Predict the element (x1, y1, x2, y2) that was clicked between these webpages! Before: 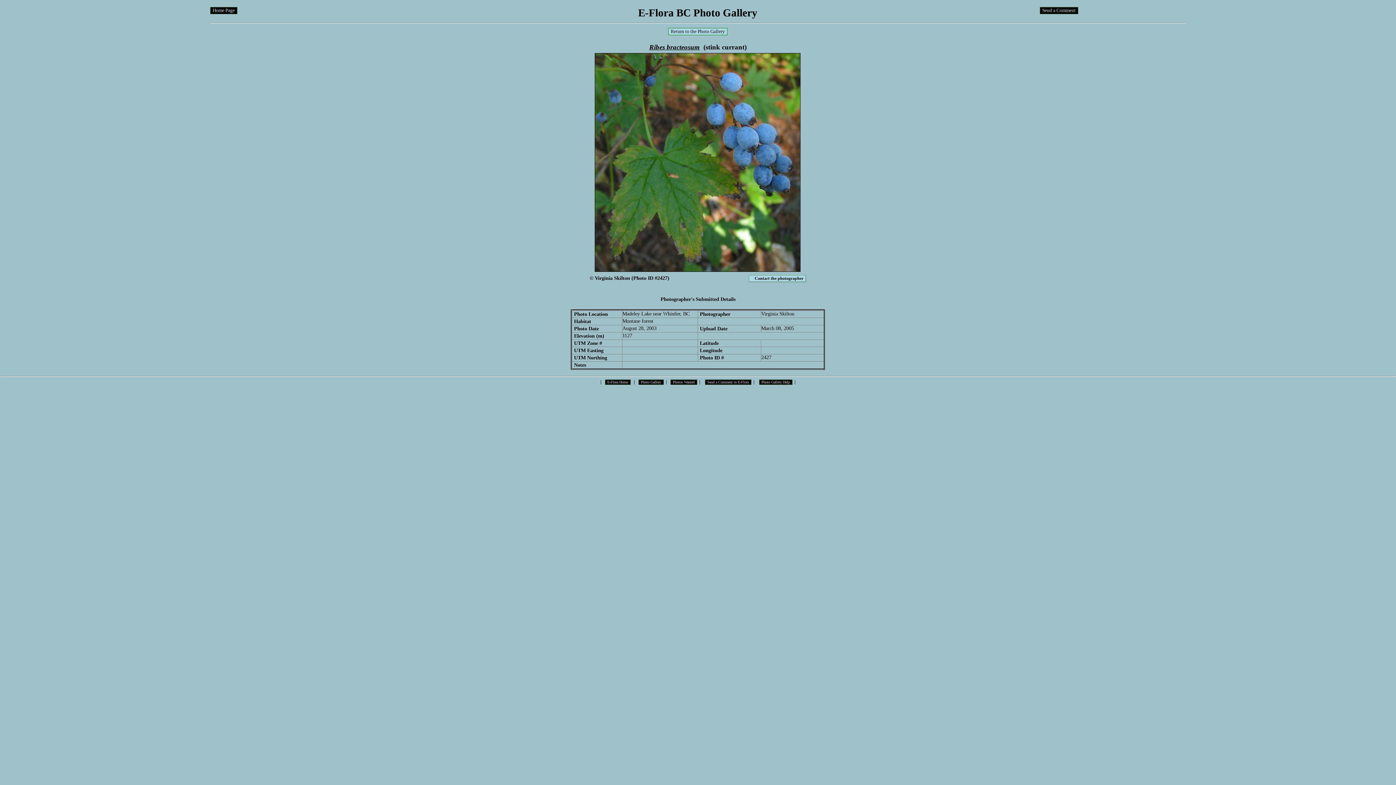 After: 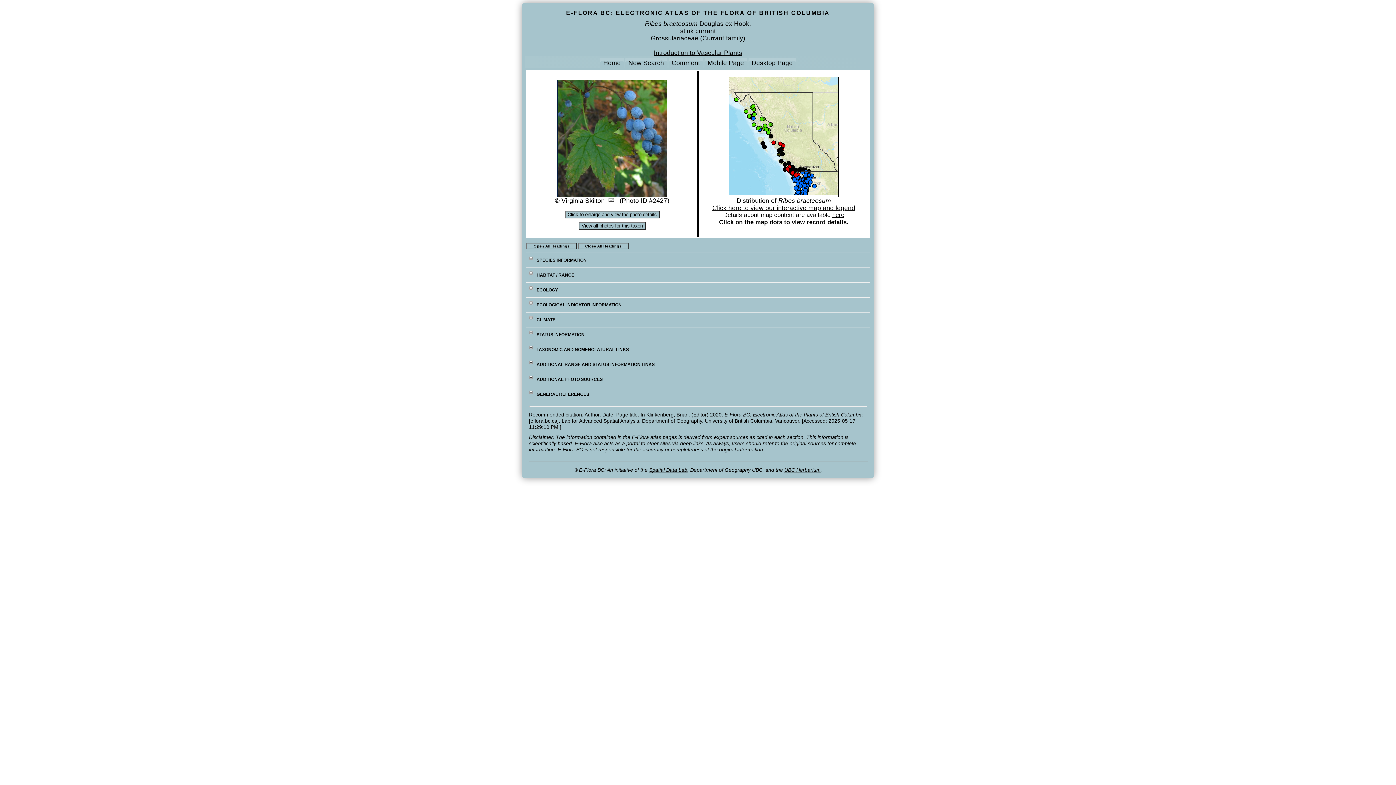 Action: bbox: (649, 43, 700, 50) label: Ribes bracteosum